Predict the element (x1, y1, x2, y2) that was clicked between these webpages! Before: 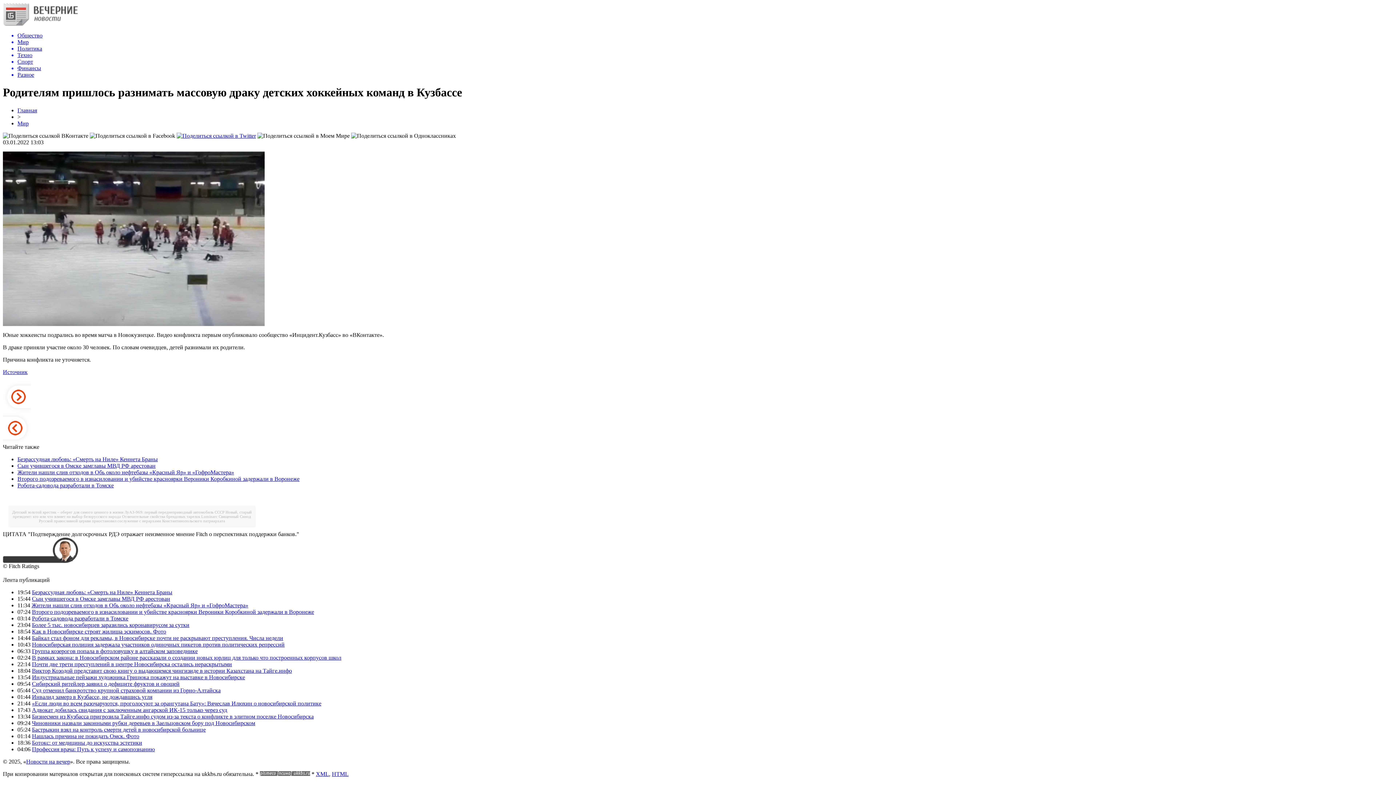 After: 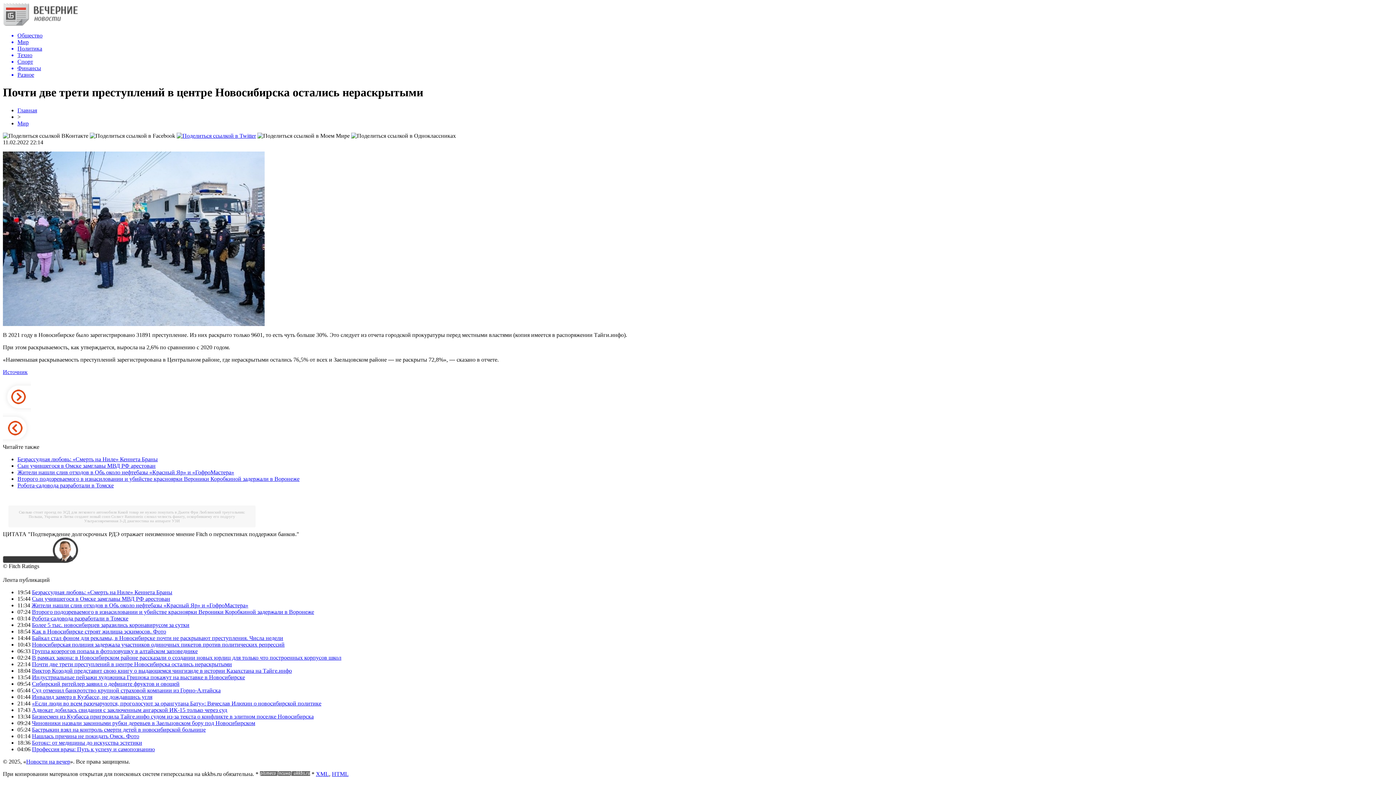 Action: label: Почти две трети преступлений в центре Новосибирска остались нераскрытыми bbox: (32, 661, 232, 667)